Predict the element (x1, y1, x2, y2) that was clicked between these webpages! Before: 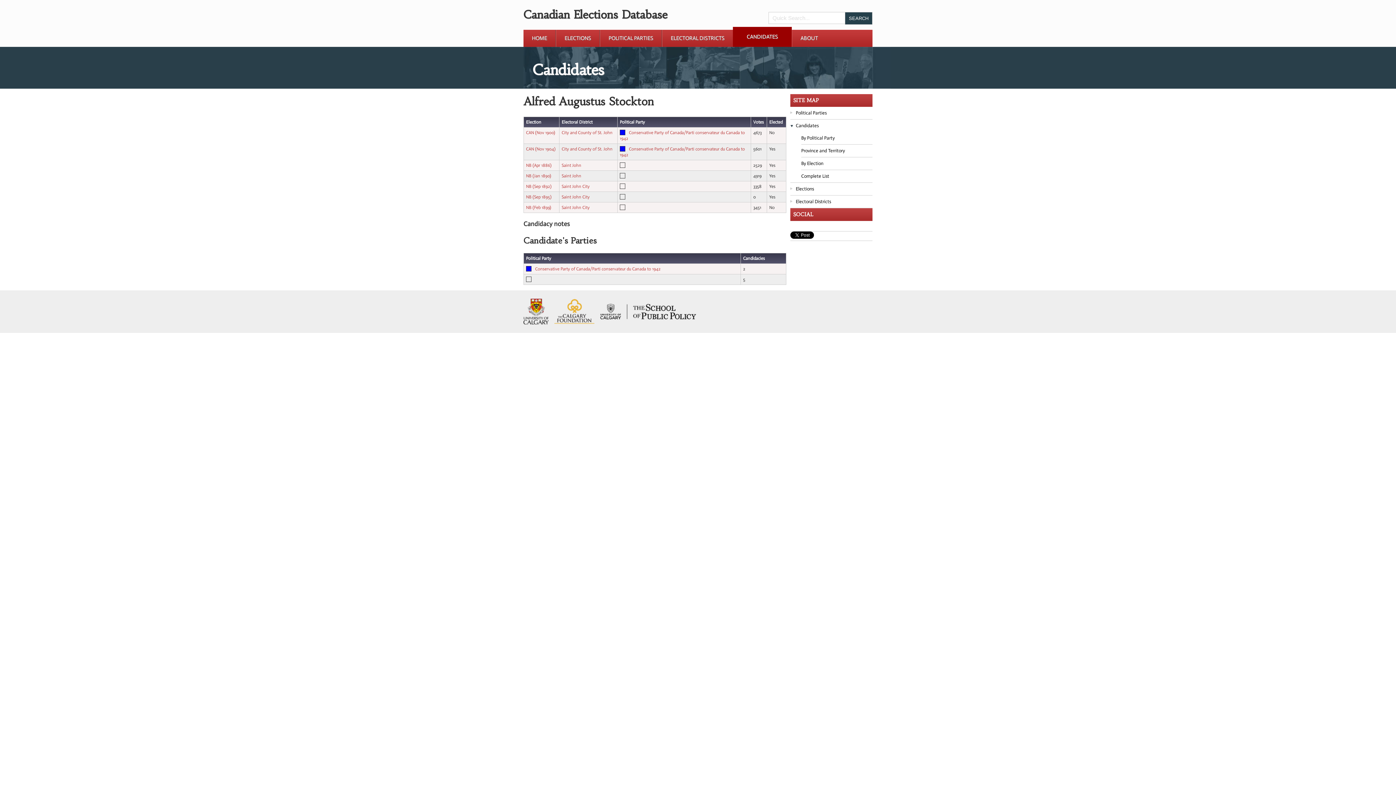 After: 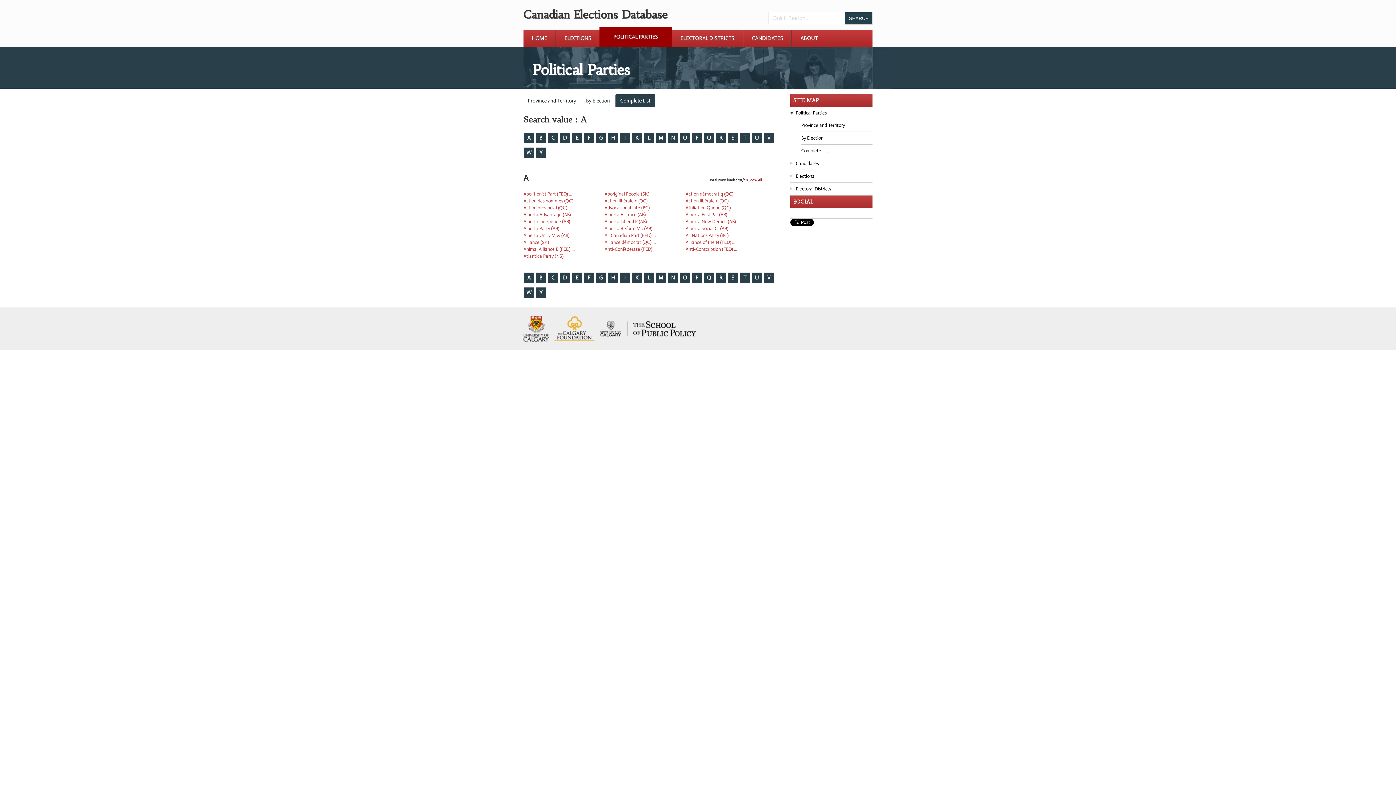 Action: label: POLITICAL PARTIES bbox: (600, 29, 661, 46)